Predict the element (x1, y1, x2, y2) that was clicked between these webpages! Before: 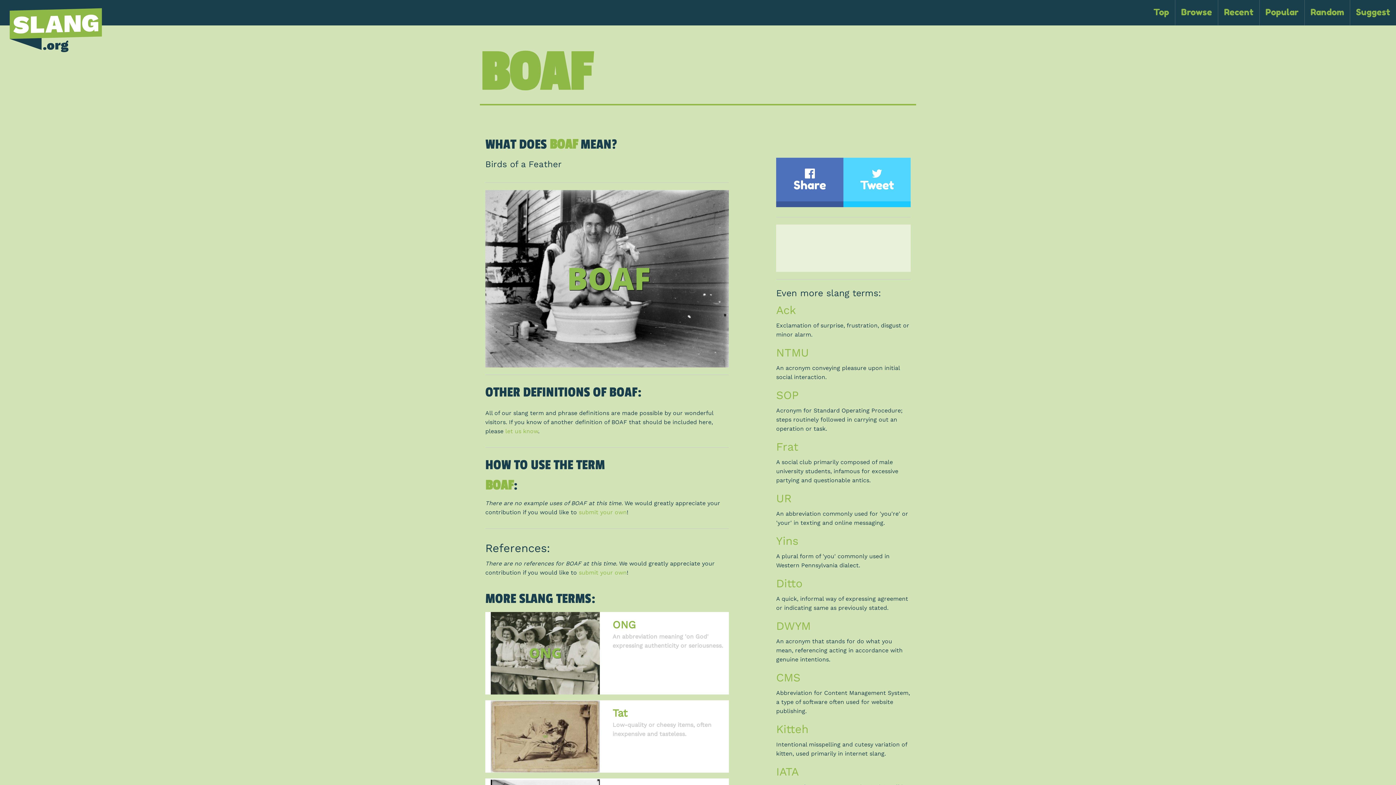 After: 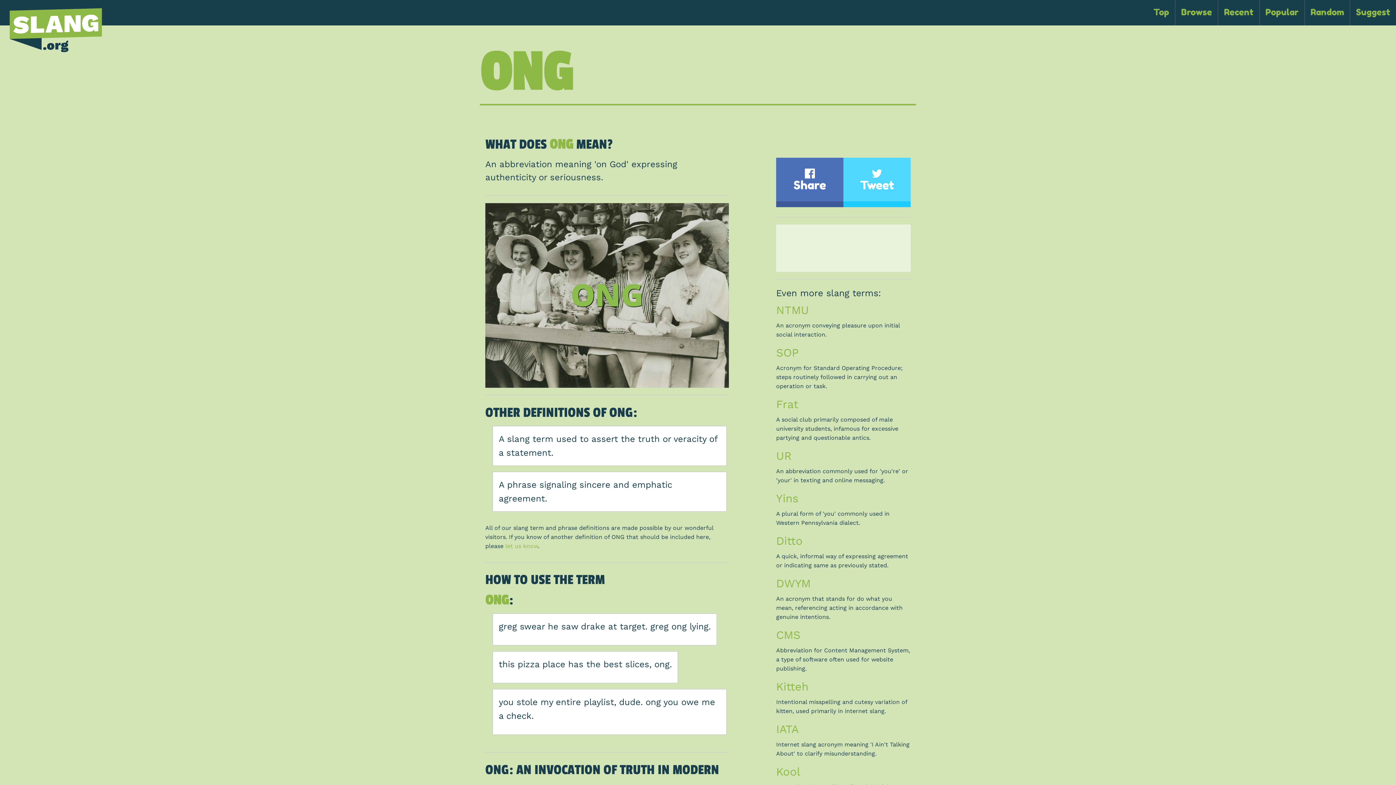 Action: label: ONG bbox: (612, 618, 636, 631)